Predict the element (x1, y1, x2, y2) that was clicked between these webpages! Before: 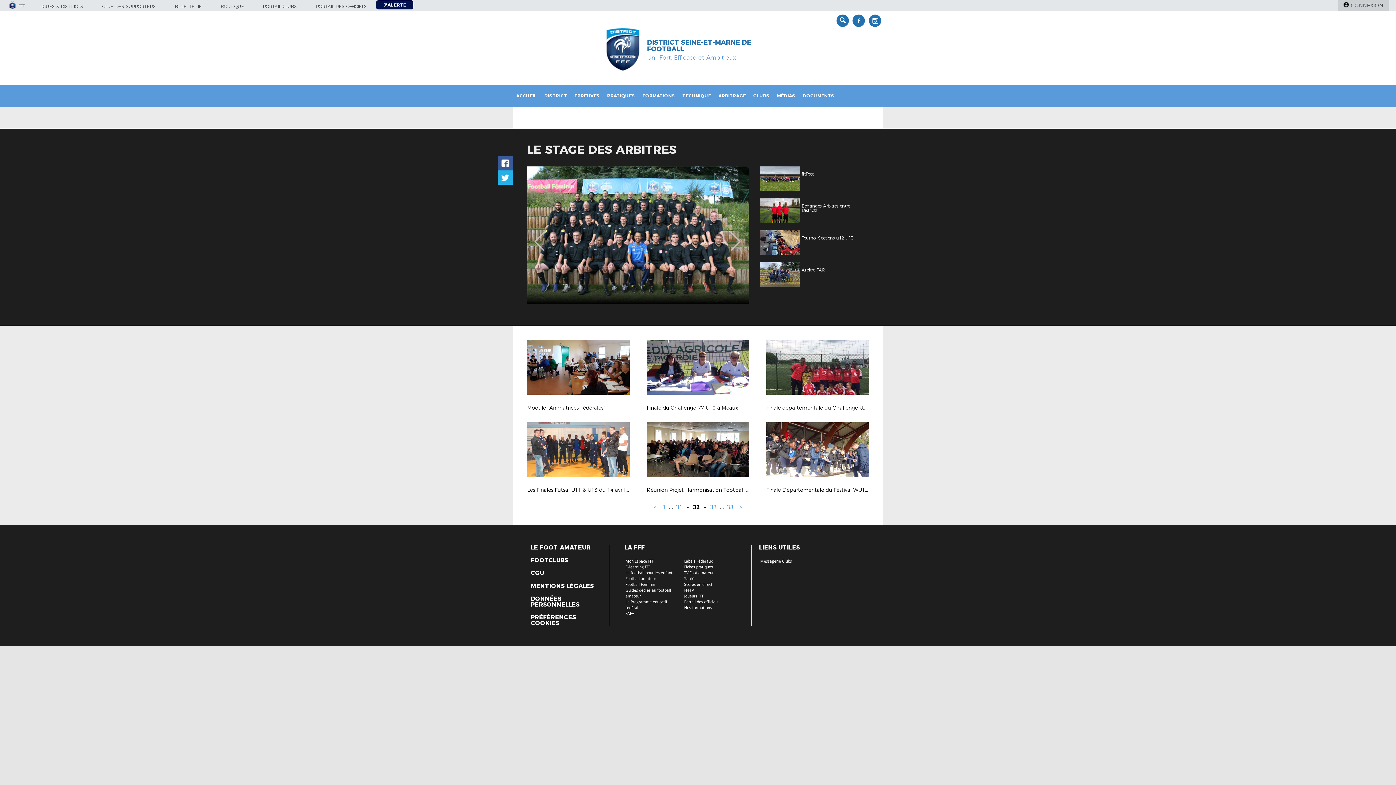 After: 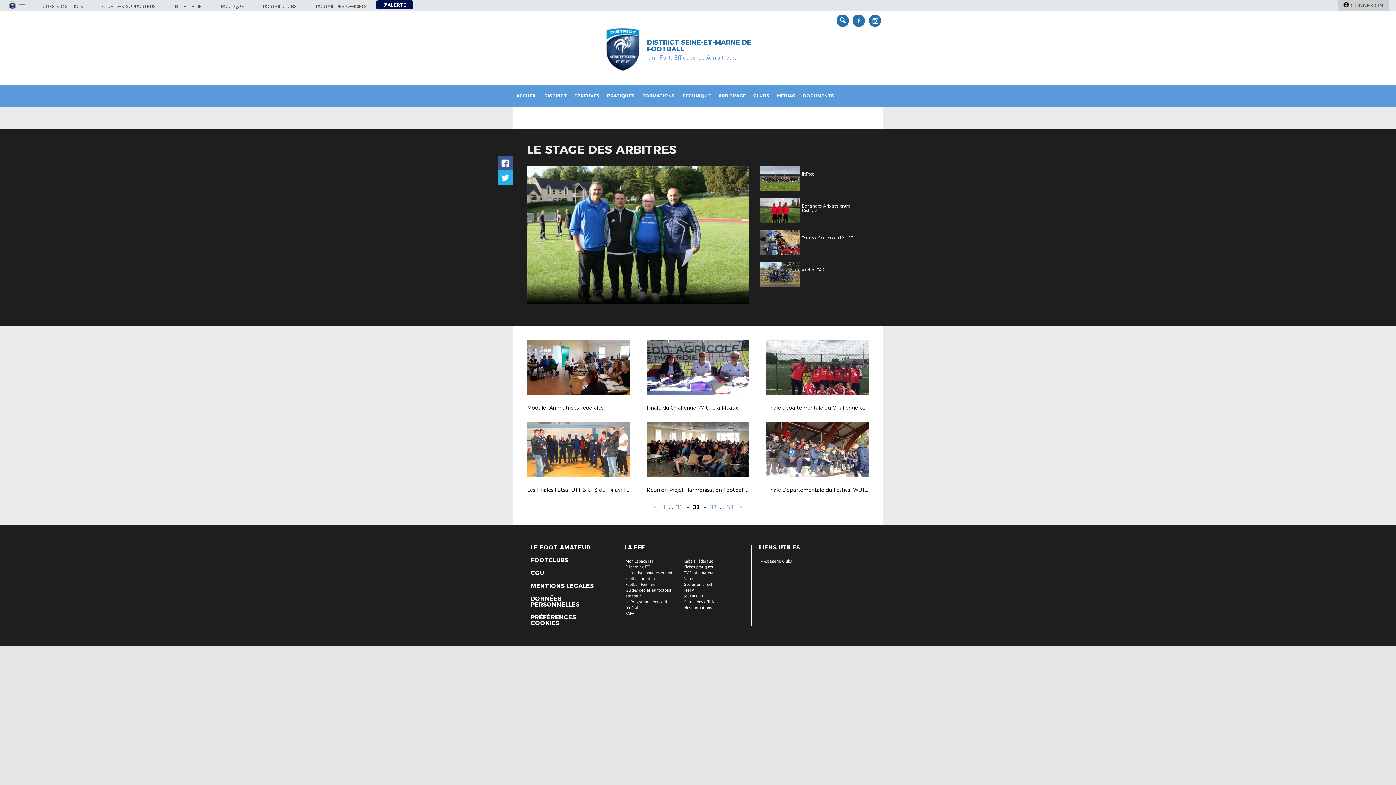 Action: bbox: (625, 611, 634, 616) label: FAFA